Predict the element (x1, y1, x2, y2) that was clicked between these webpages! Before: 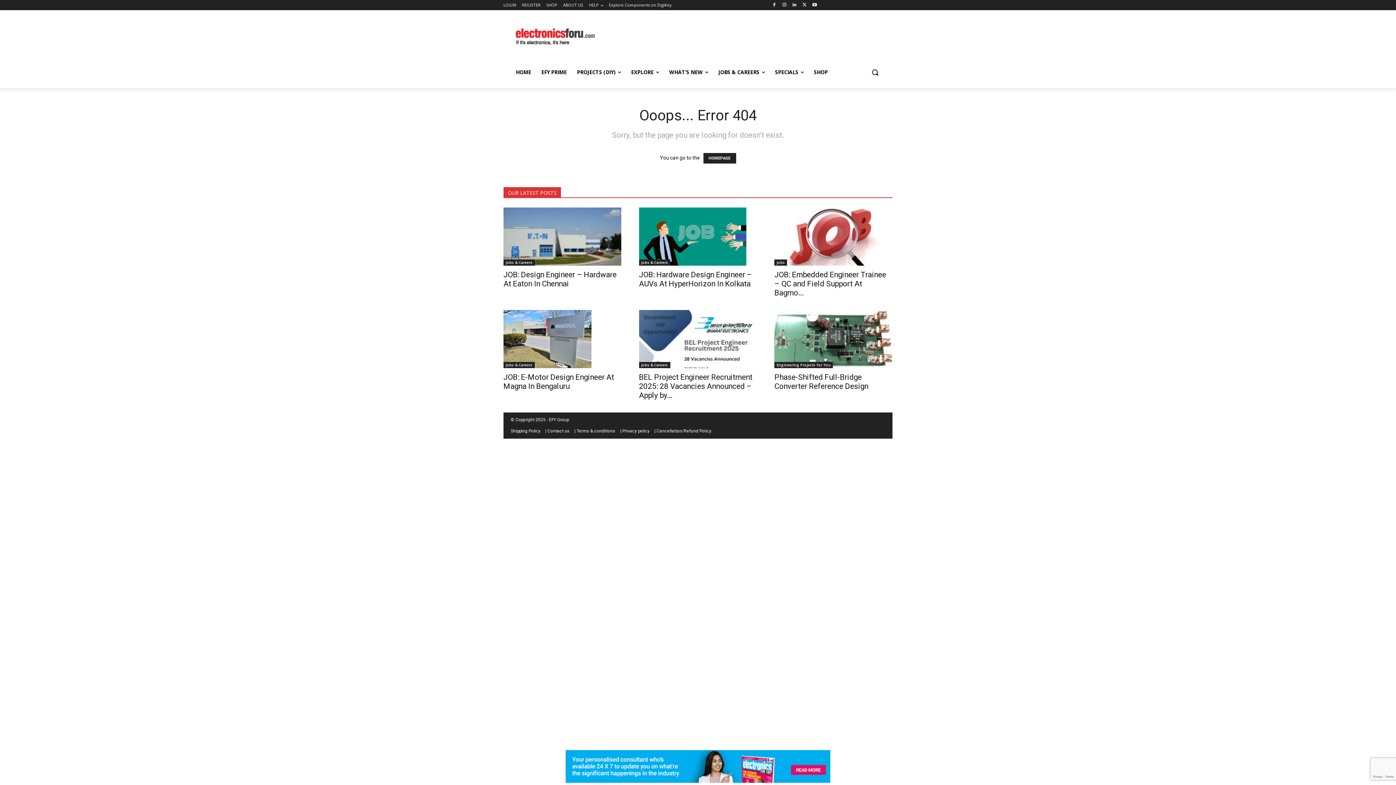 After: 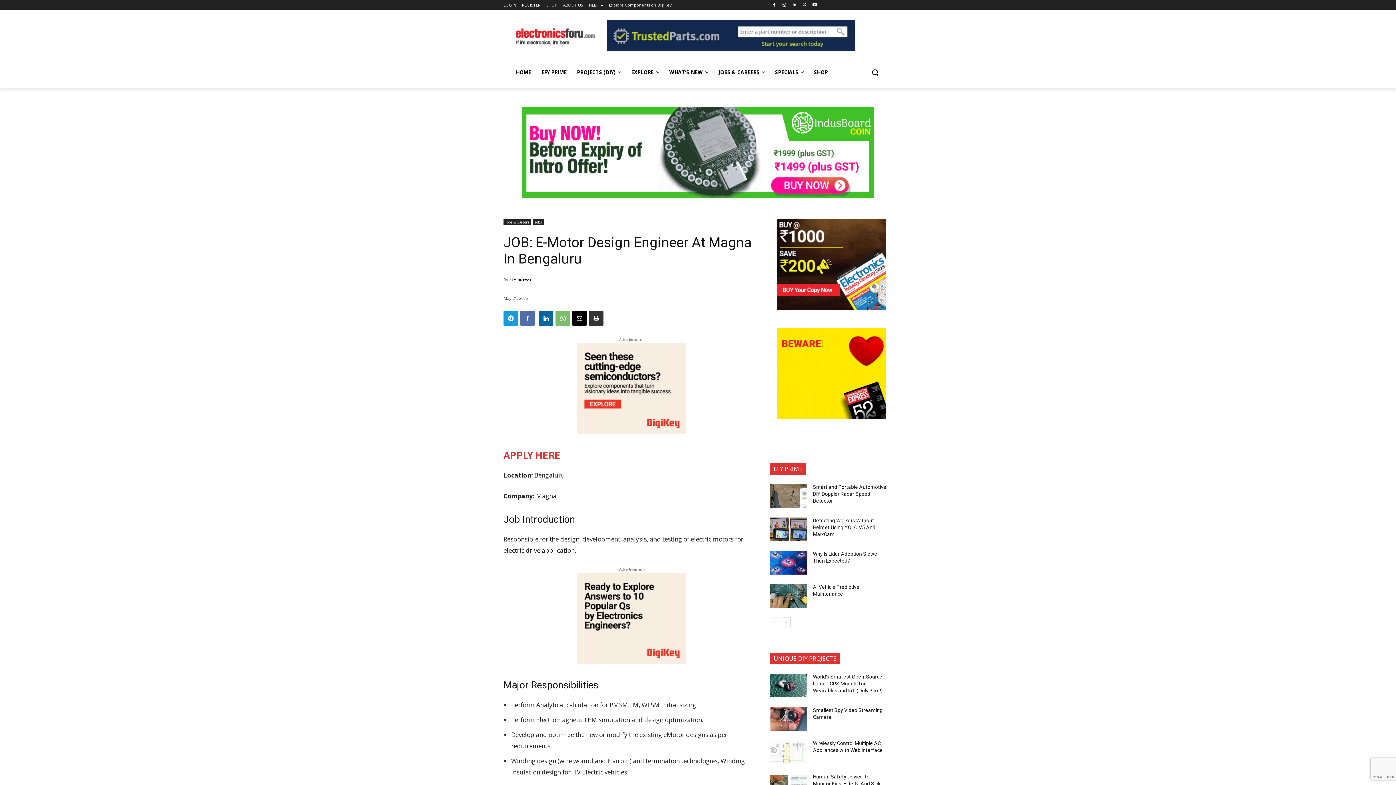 Action: bbox: (503, 310, 621, 368)